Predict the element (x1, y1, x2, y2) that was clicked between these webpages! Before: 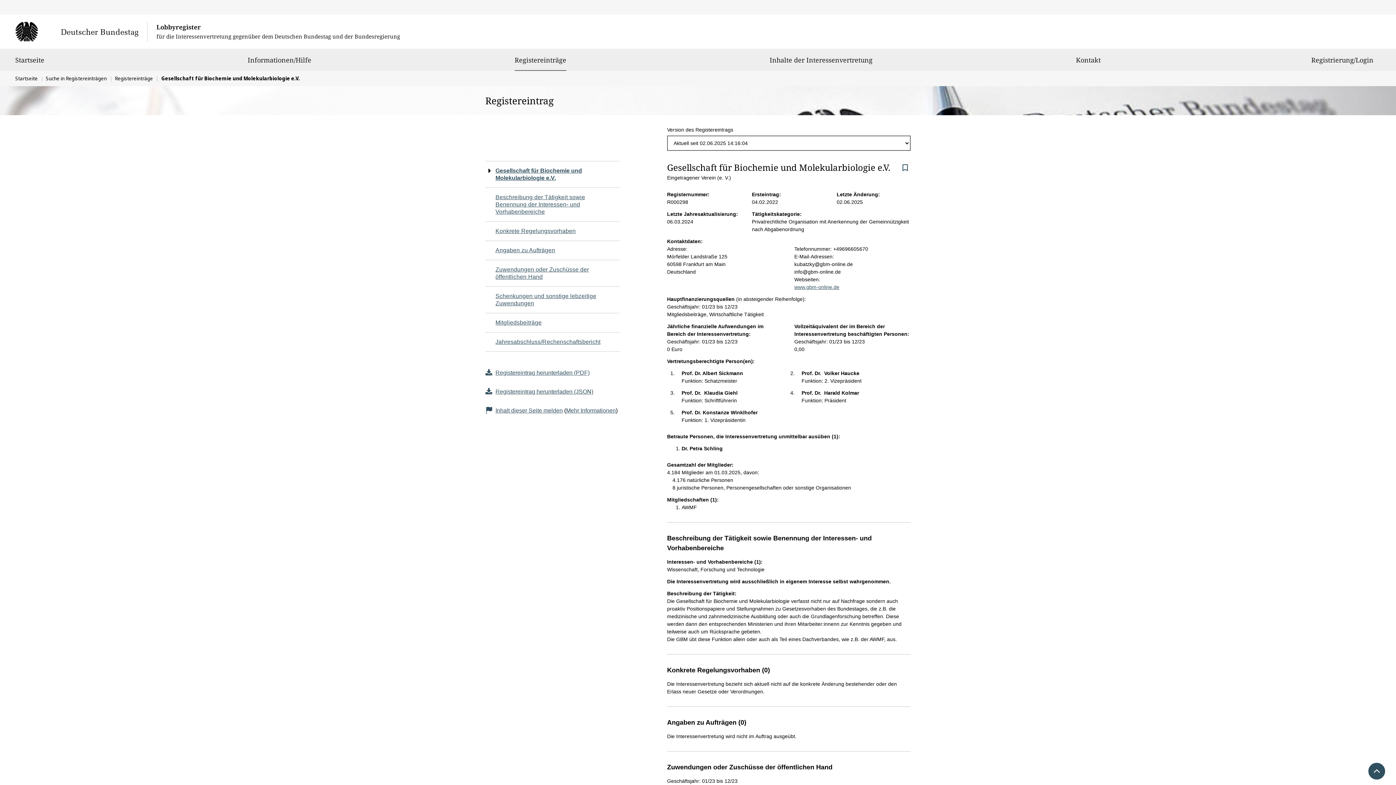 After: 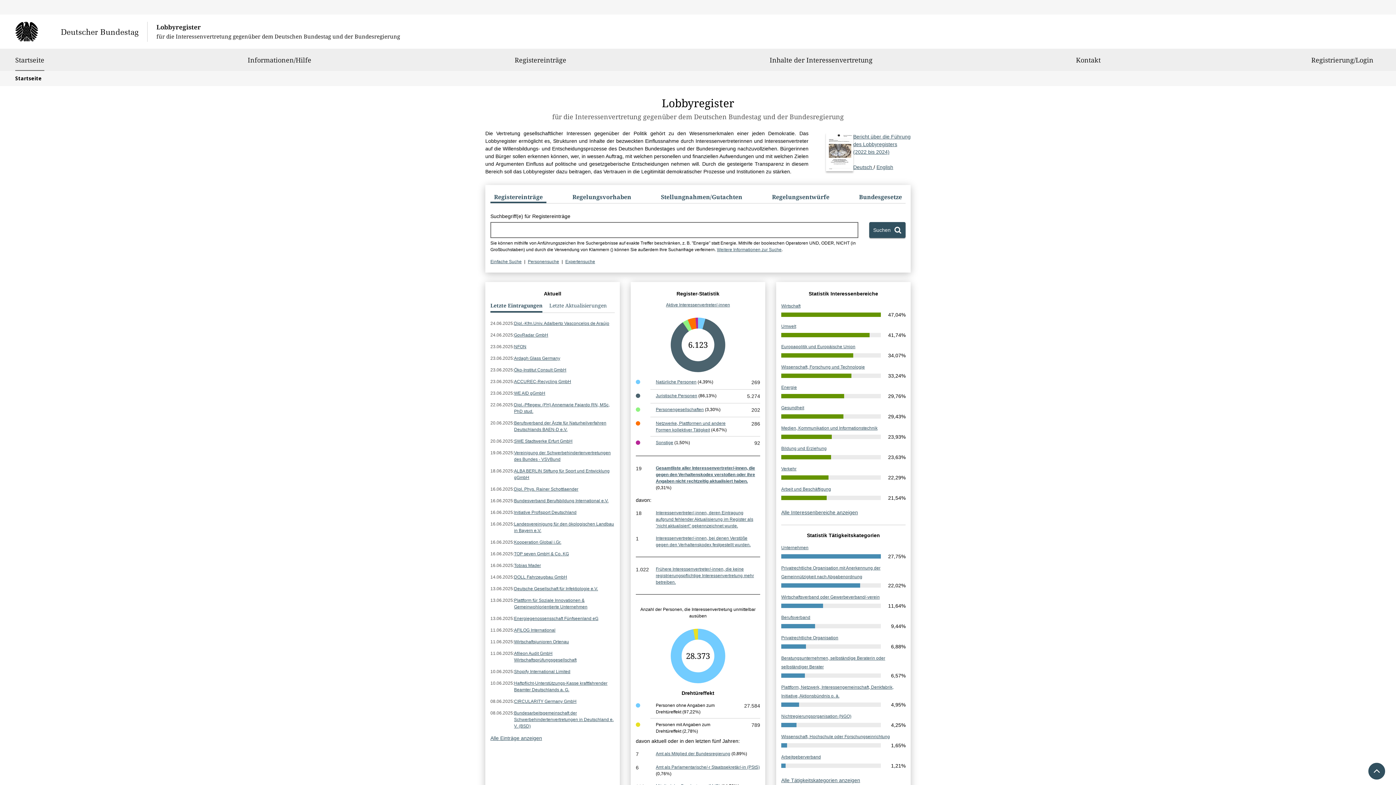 Action: label: Startseite bbox: (15, 74, 37, 81)